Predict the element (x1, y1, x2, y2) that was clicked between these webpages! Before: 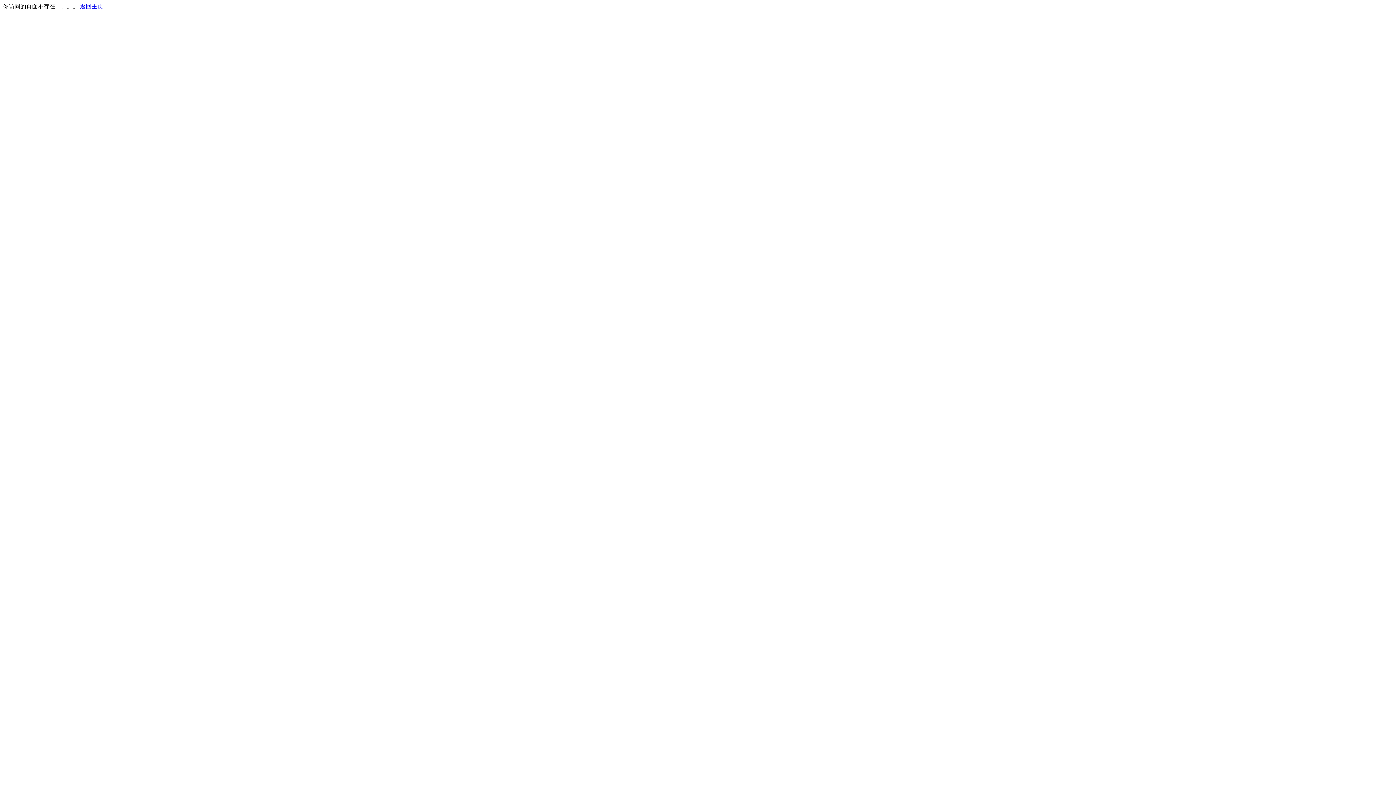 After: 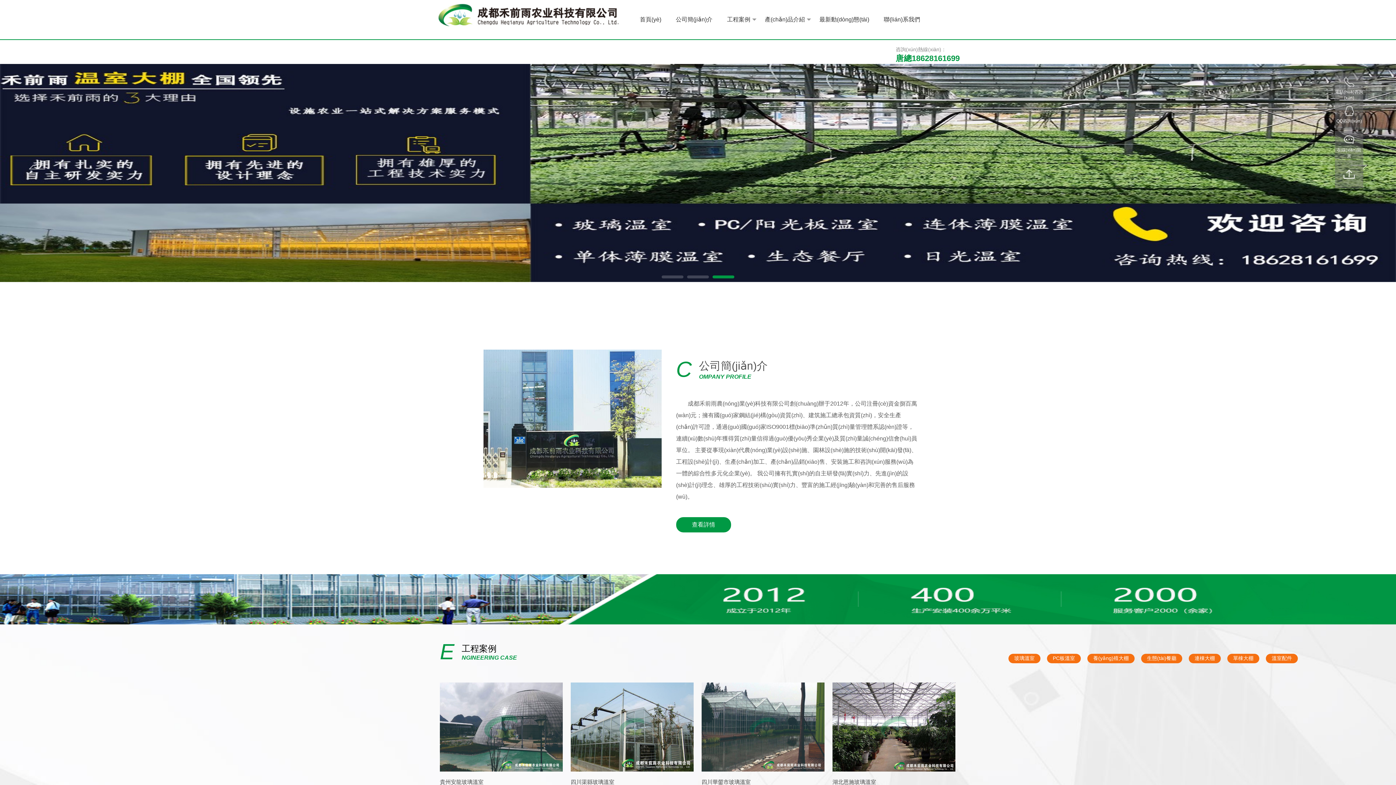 Action: label: 返回主页 bbox: (80, 3, 103, 9)